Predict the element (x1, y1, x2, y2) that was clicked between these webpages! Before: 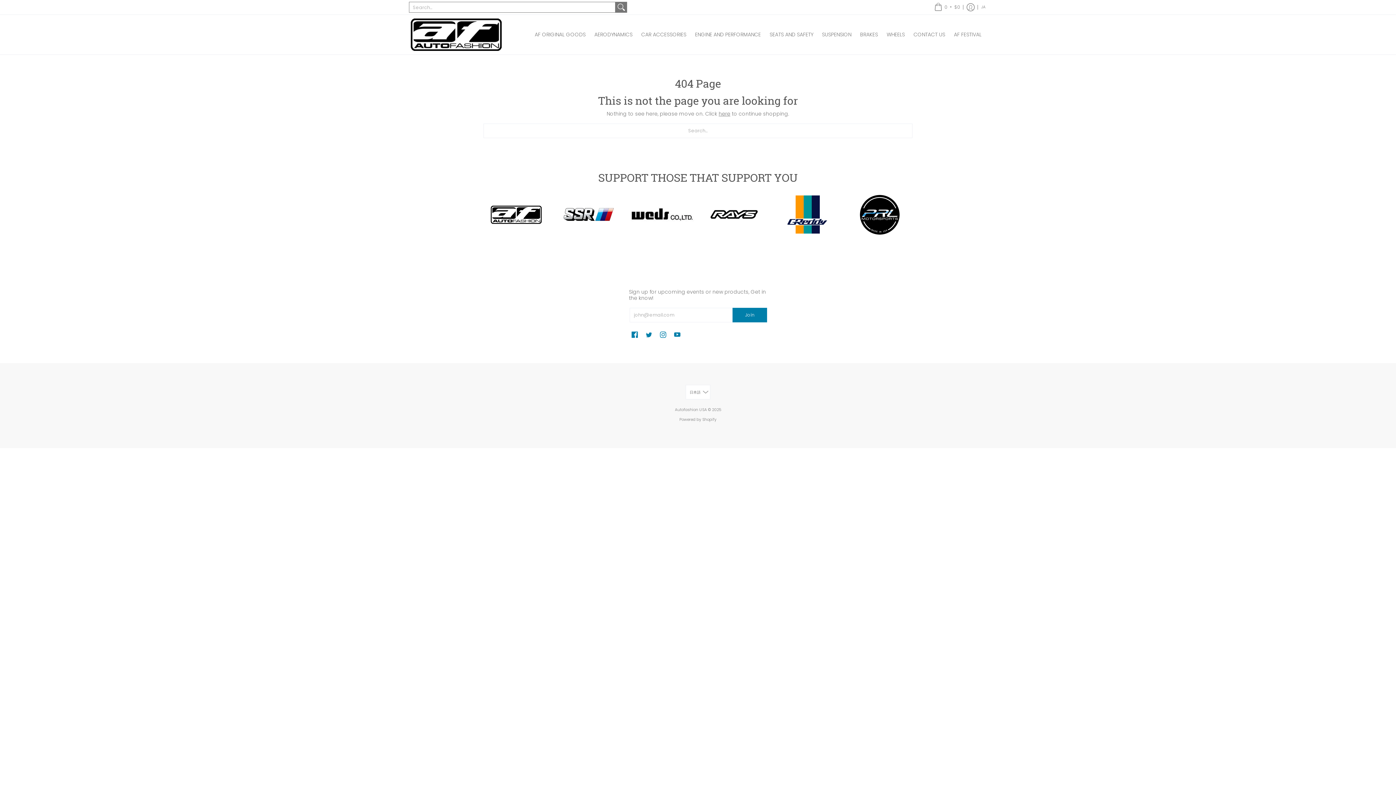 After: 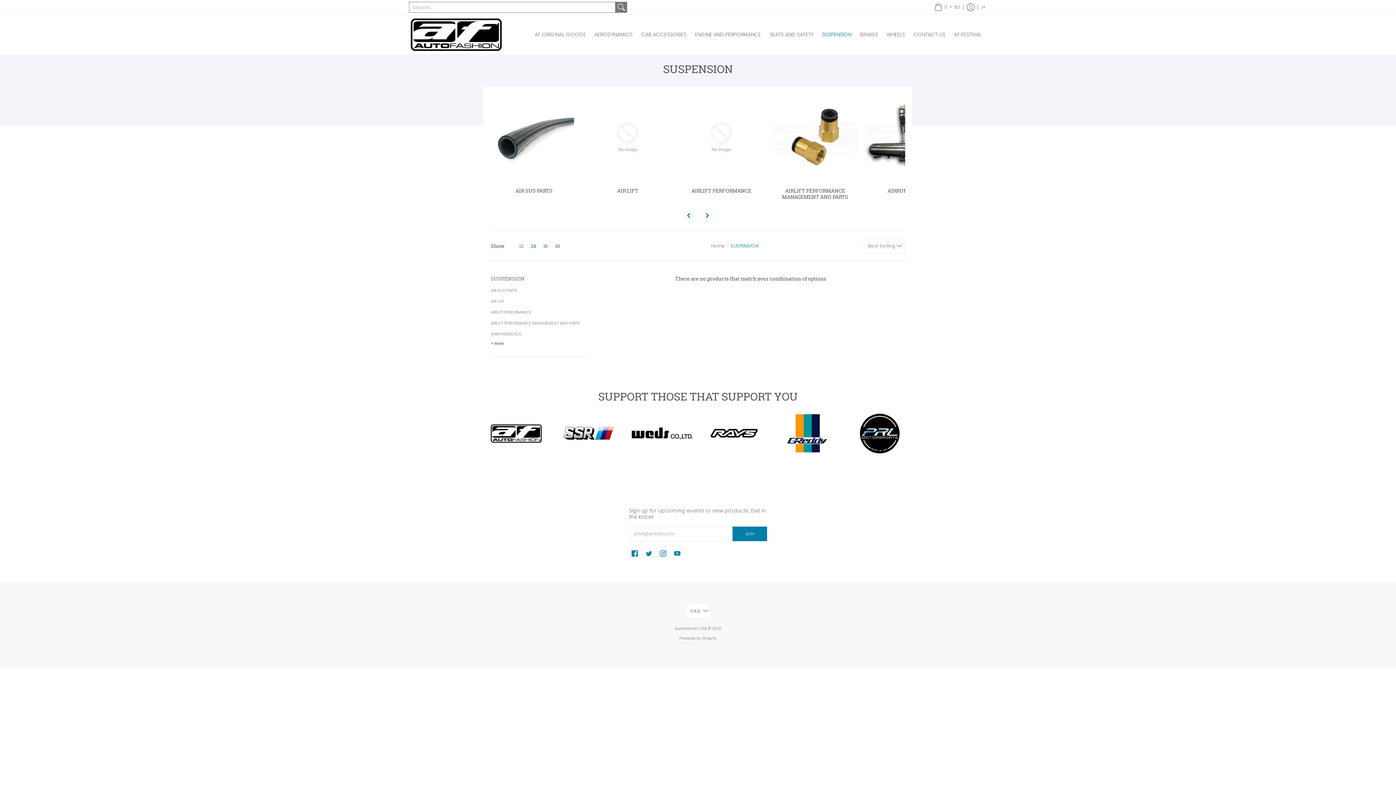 Action: label: SUSPENSION bbox: (818, 14, 855, 54)